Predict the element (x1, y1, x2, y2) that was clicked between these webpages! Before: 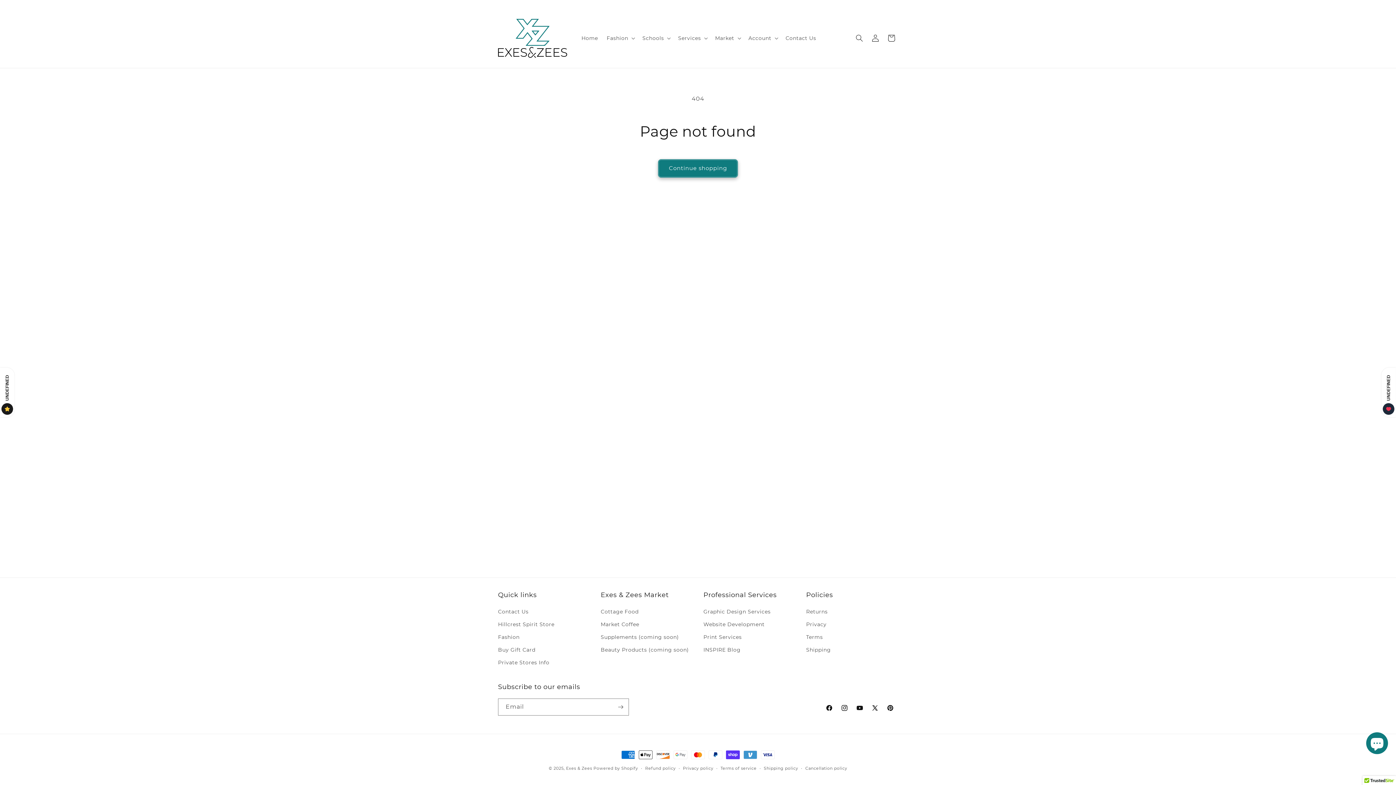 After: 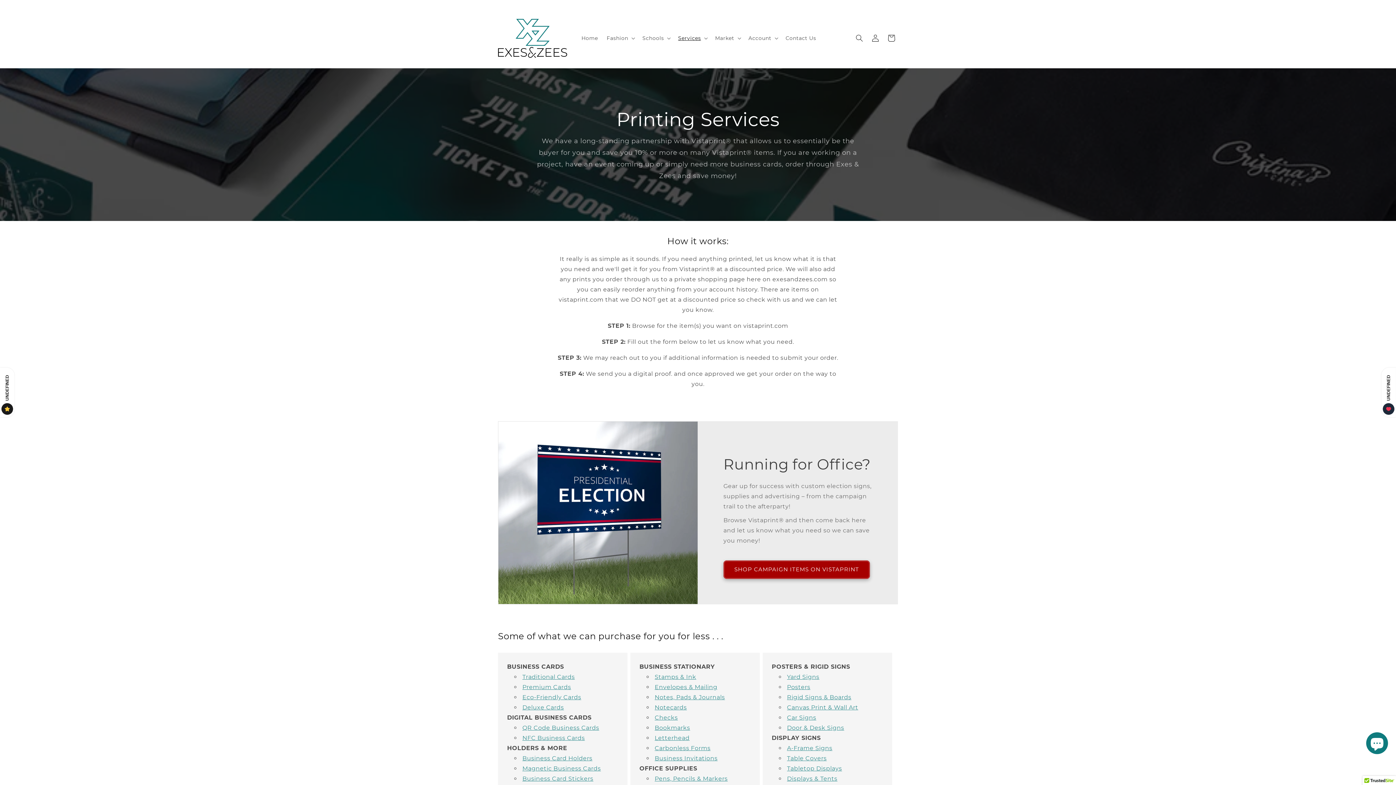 Action: bbox: (703, 631, 741, 644) label: Print Services